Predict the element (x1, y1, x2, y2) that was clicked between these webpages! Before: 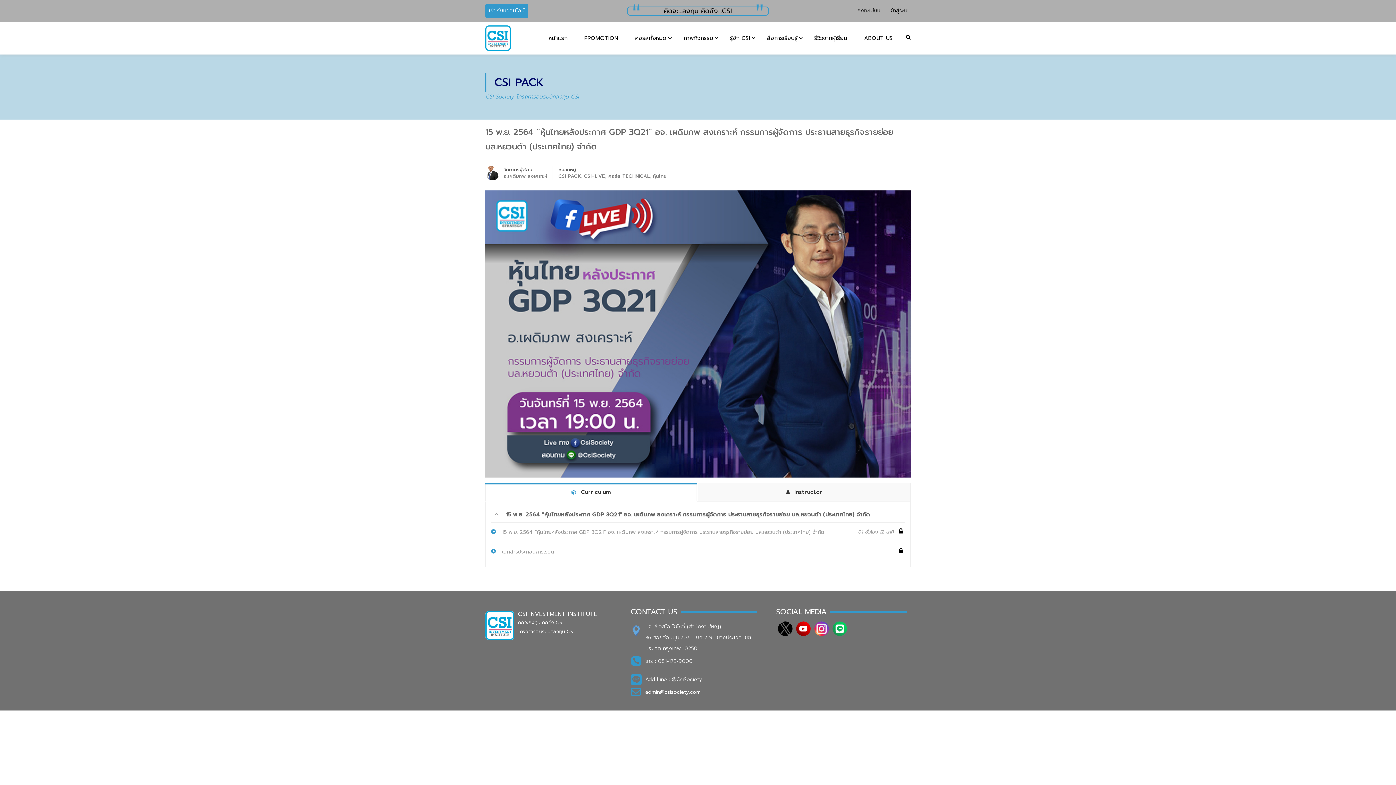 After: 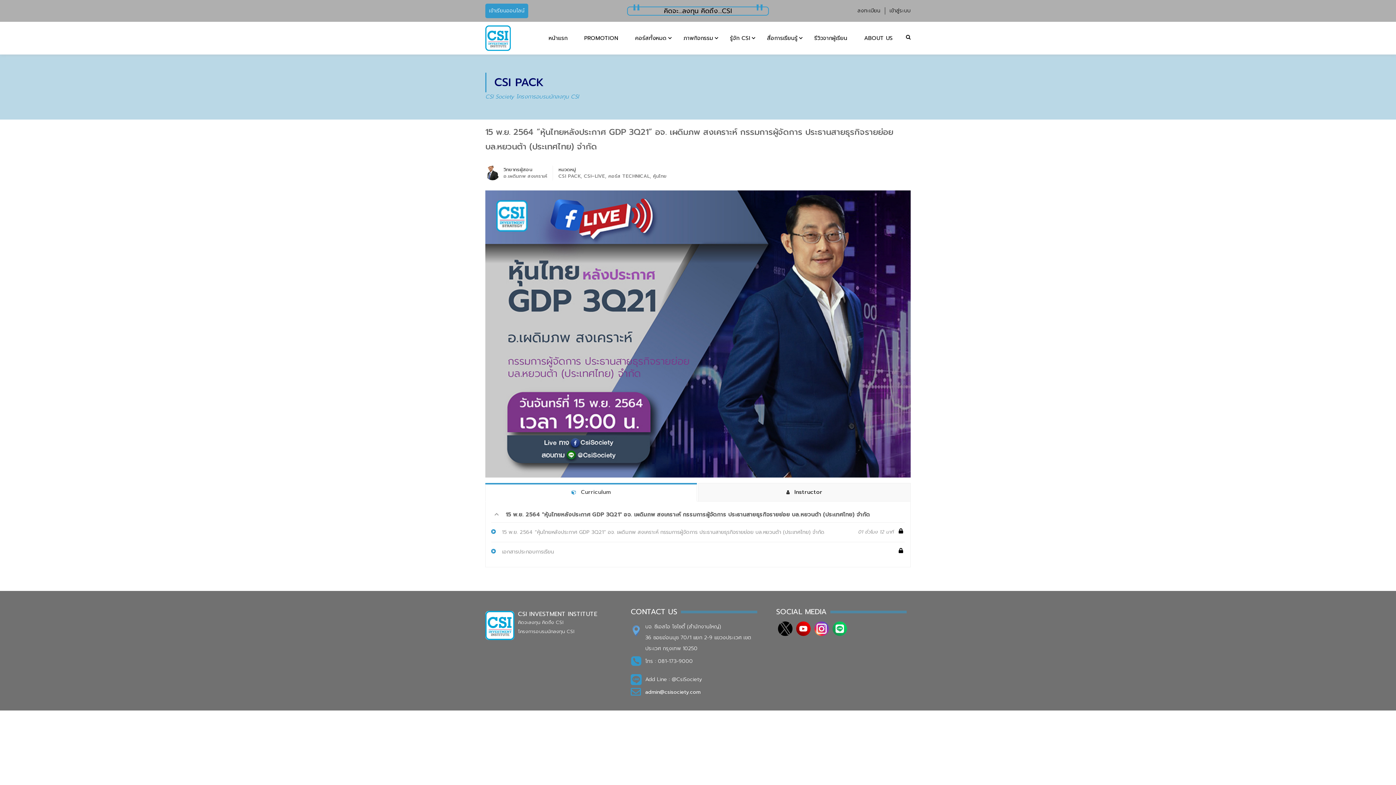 Action: label:  Curriculum bbox: (485, 483, 697, 501)